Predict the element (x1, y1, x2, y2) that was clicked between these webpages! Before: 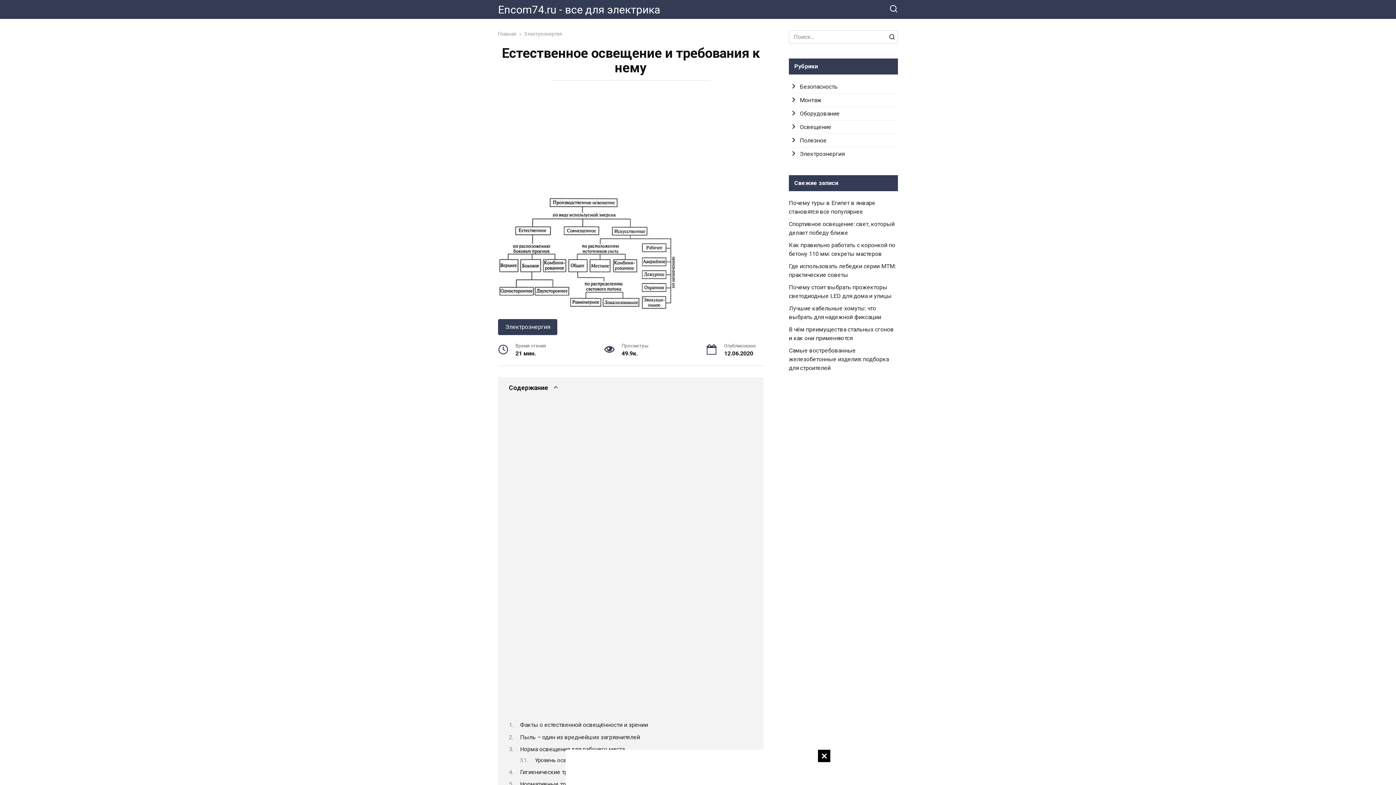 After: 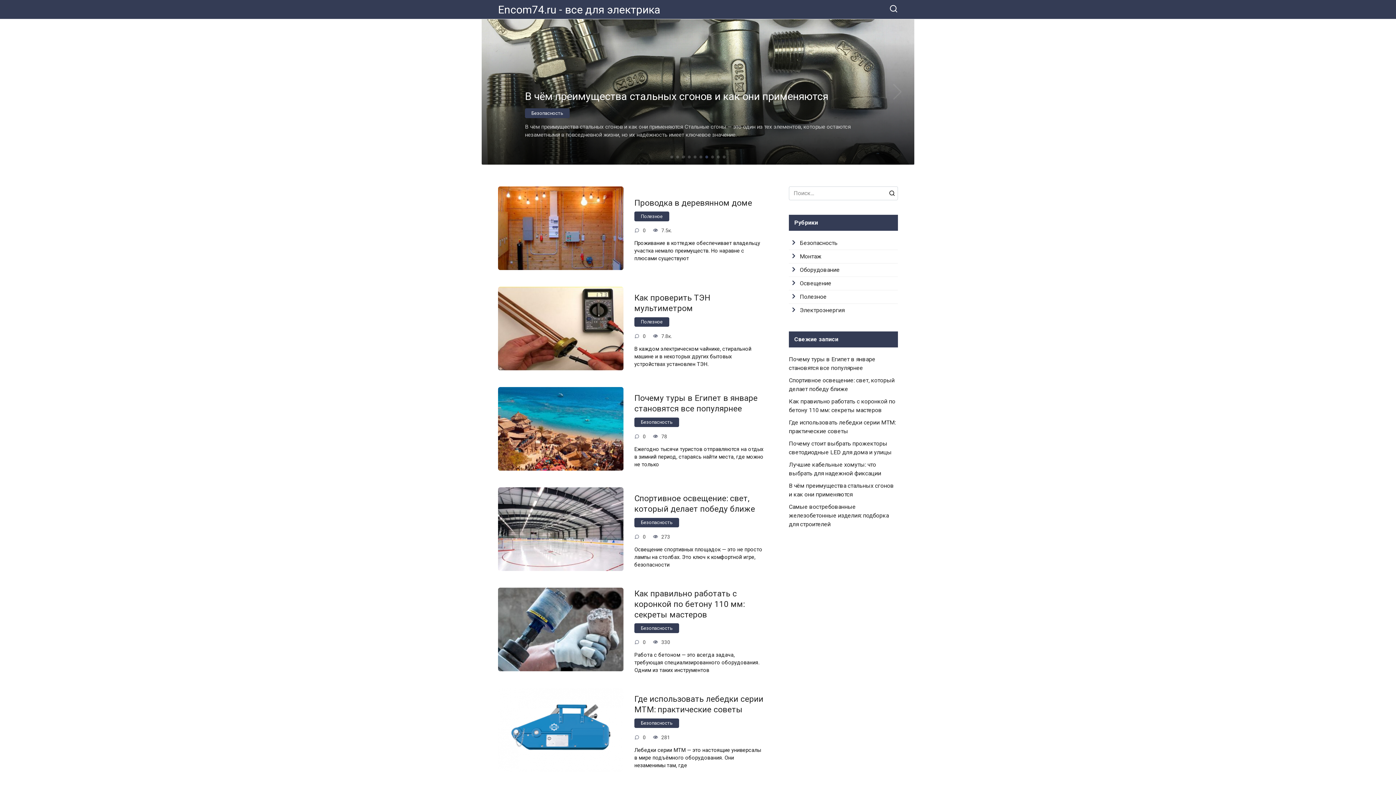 Action: label: Главная bbox: (498, 30, 516, 36)